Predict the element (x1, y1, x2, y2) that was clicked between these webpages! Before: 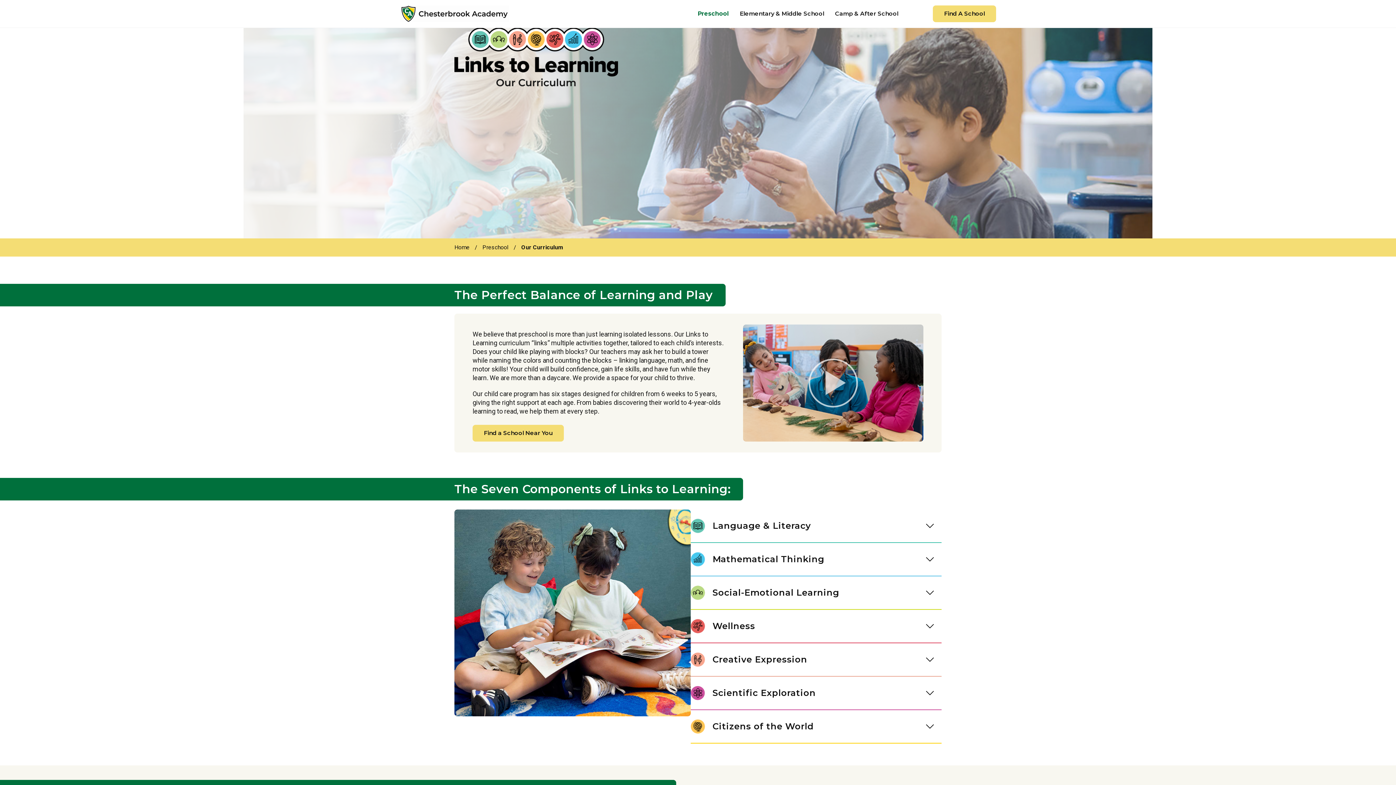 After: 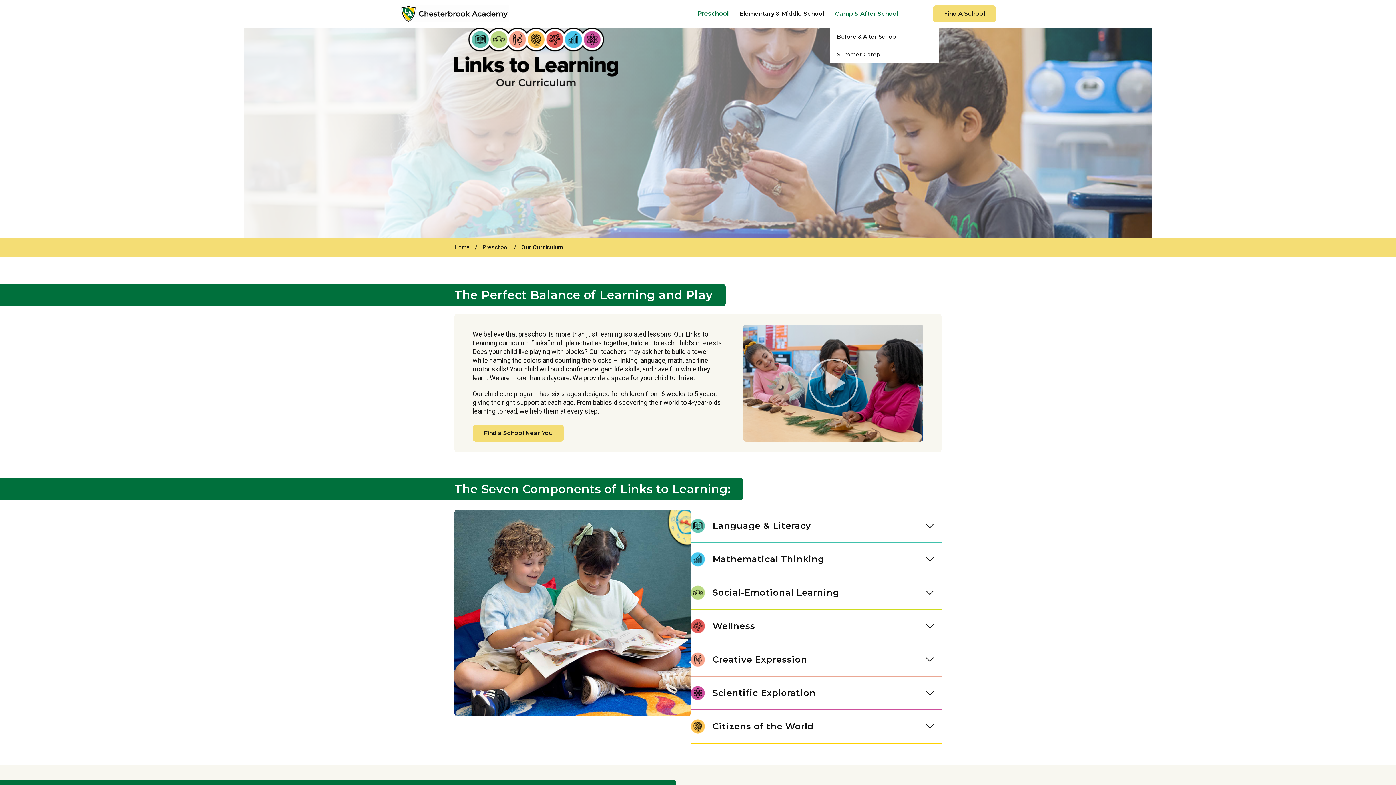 Action: bbox: (829, 0, 904, 27) label: Camp & After School